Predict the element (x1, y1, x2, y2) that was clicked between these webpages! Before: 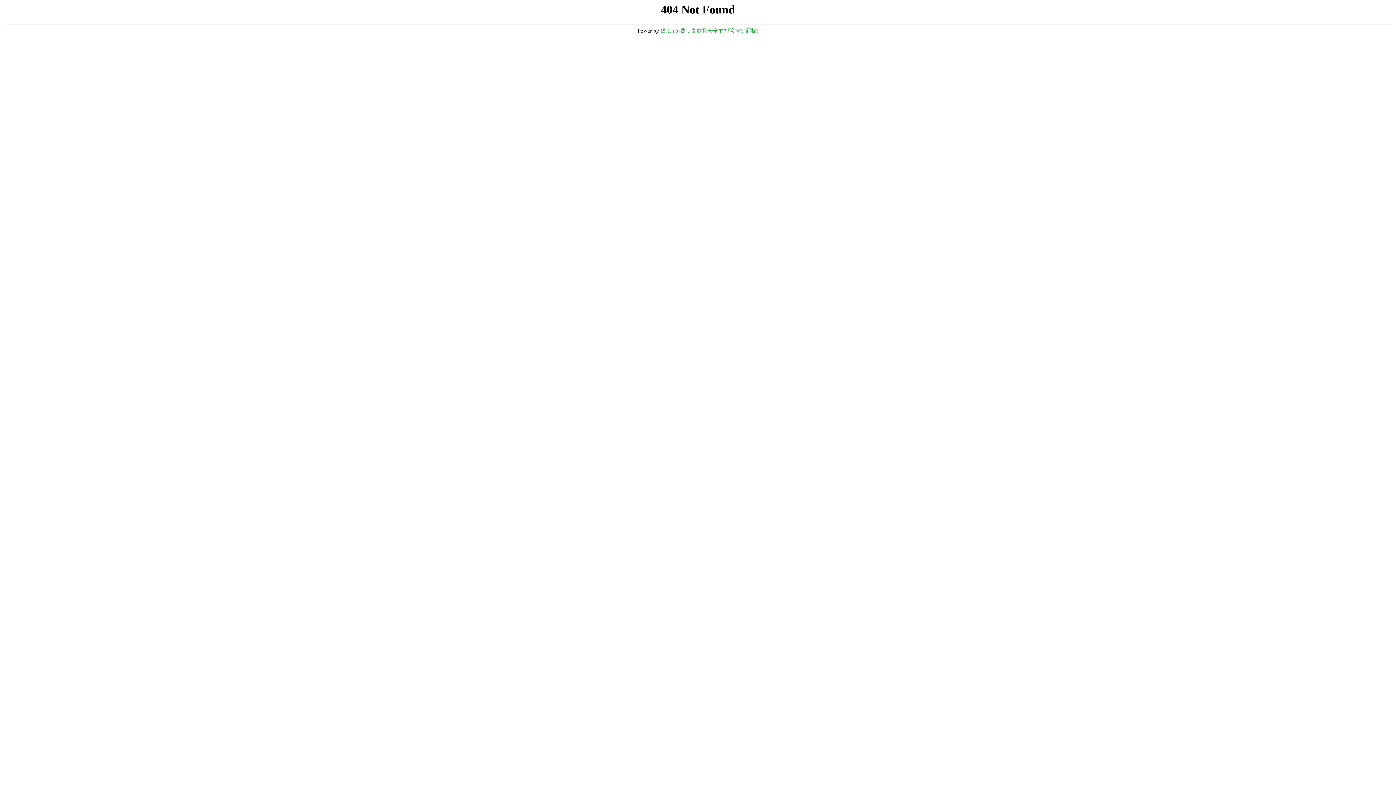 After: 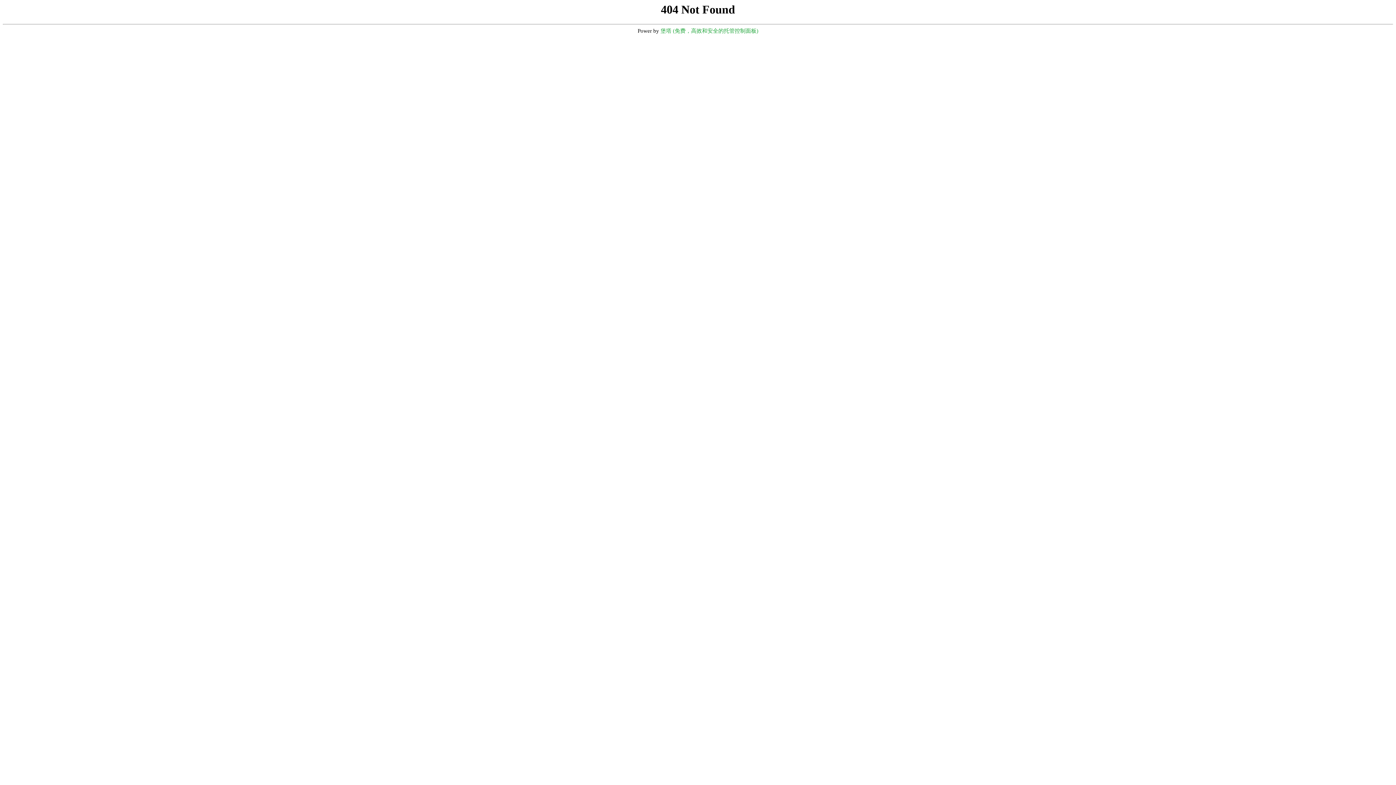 Action: label: 堡塔 (免费，高效和安全的托管控制面板) bbox: (660, 28, 758, 33)